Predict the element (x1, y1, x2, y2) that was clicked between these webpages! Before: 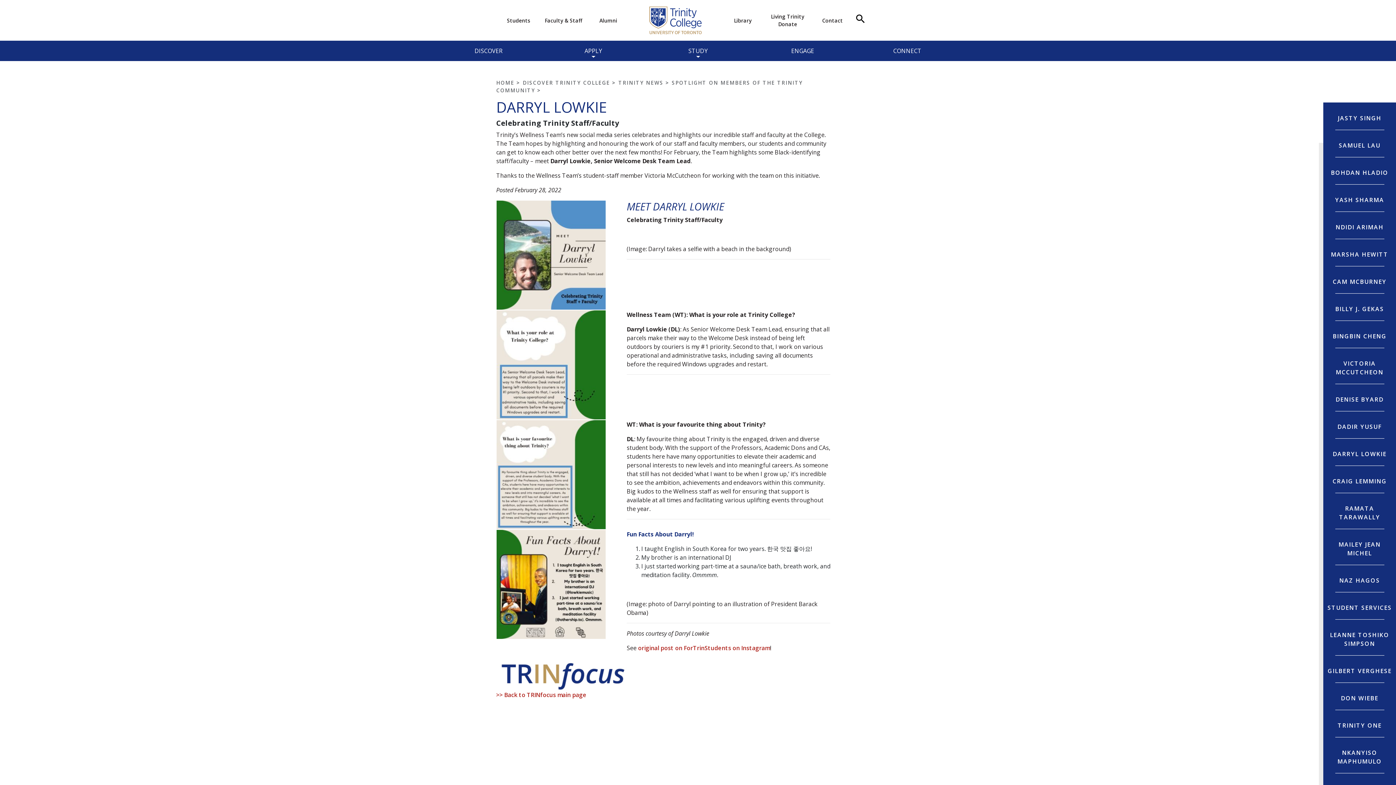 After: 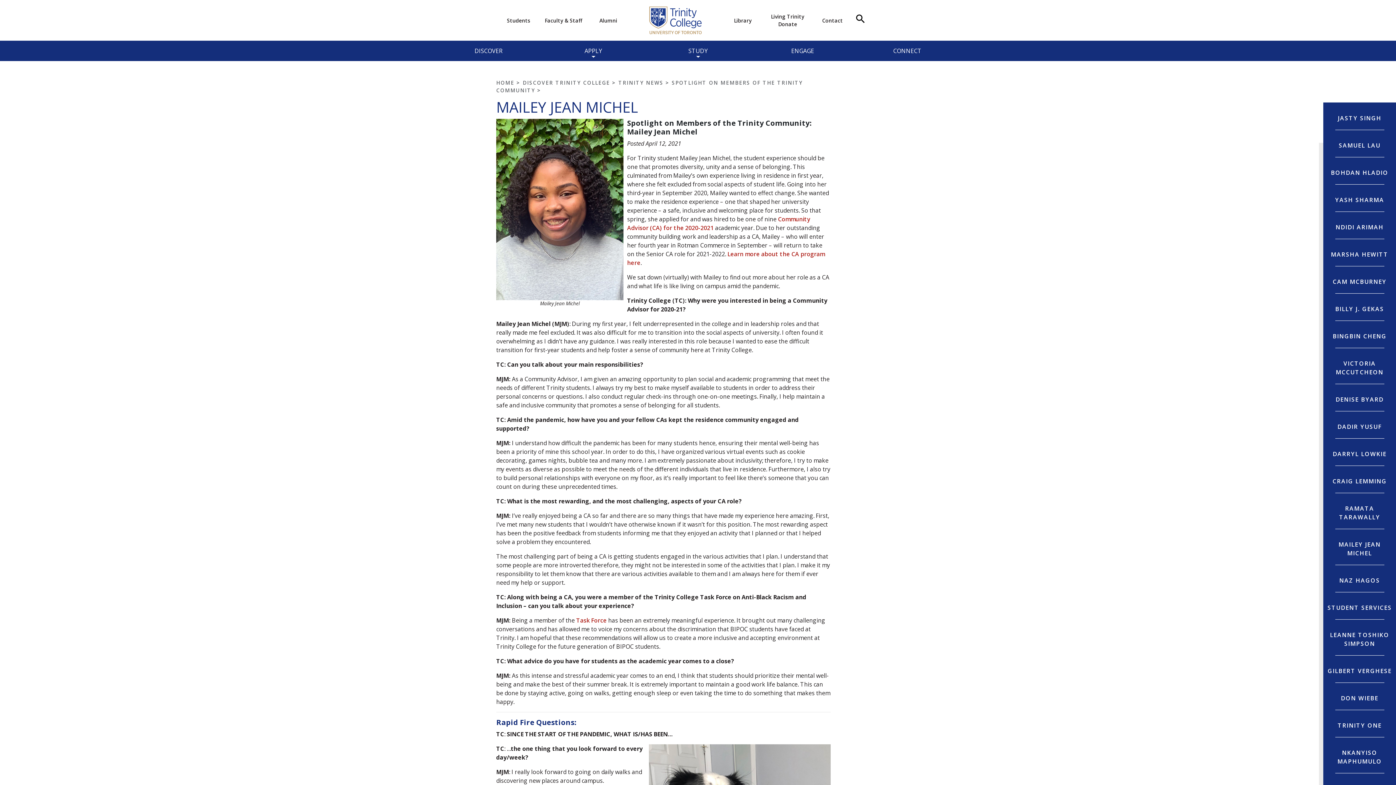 Action: bbox: (1323, 534, 1396, 570) label: MAILEY JEAN MICHEL